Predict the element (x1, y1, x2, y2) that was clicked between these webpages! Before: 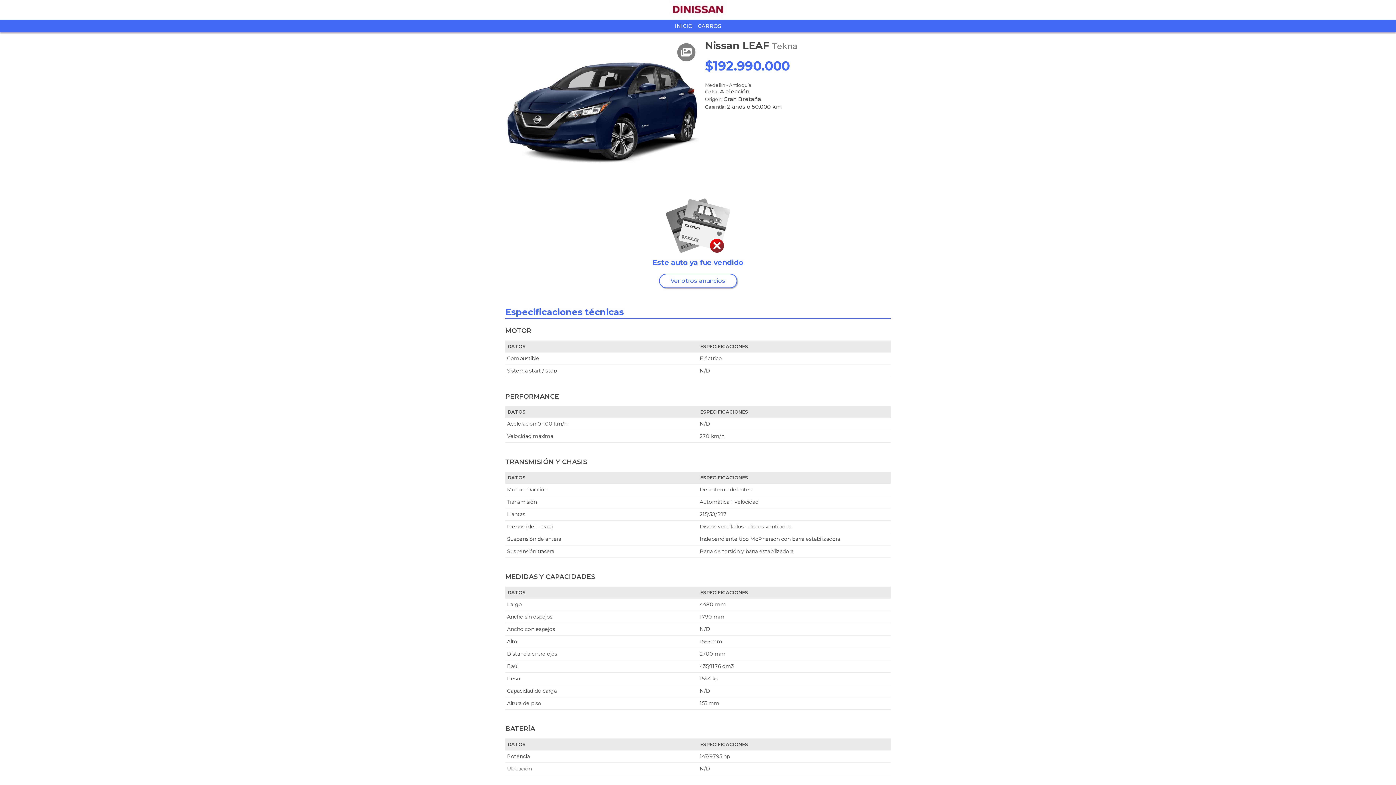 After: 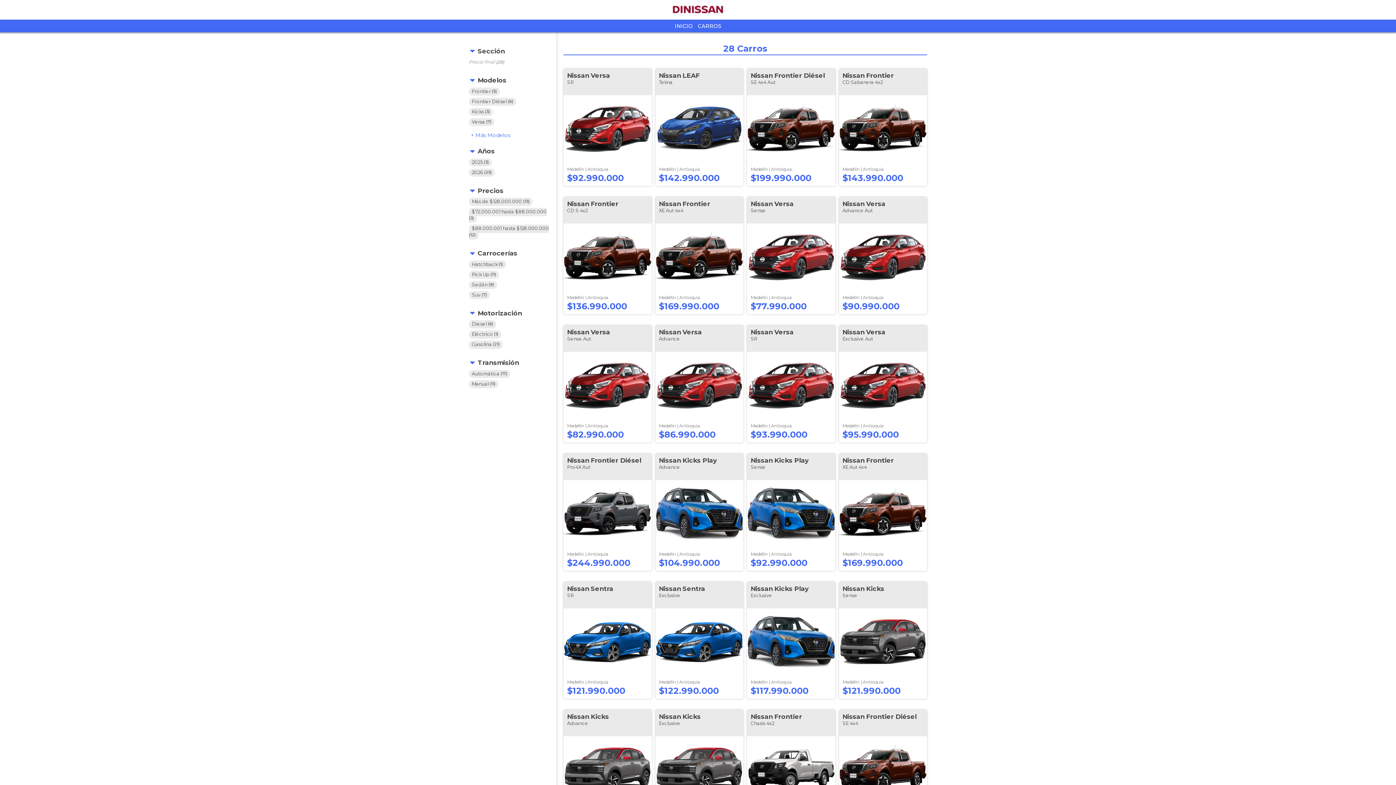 Action: label: Ver otros anuncios bbox: (659, 273, 737, 288)